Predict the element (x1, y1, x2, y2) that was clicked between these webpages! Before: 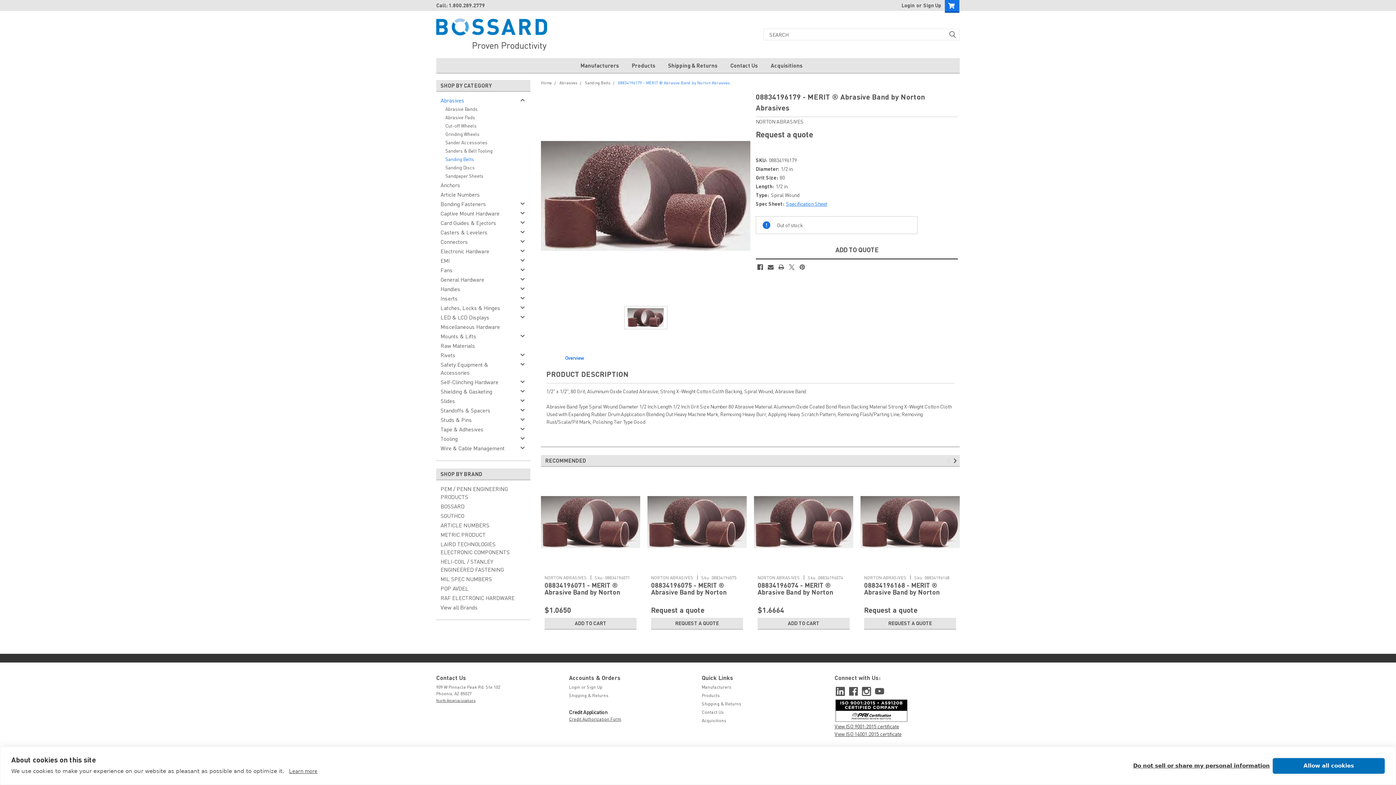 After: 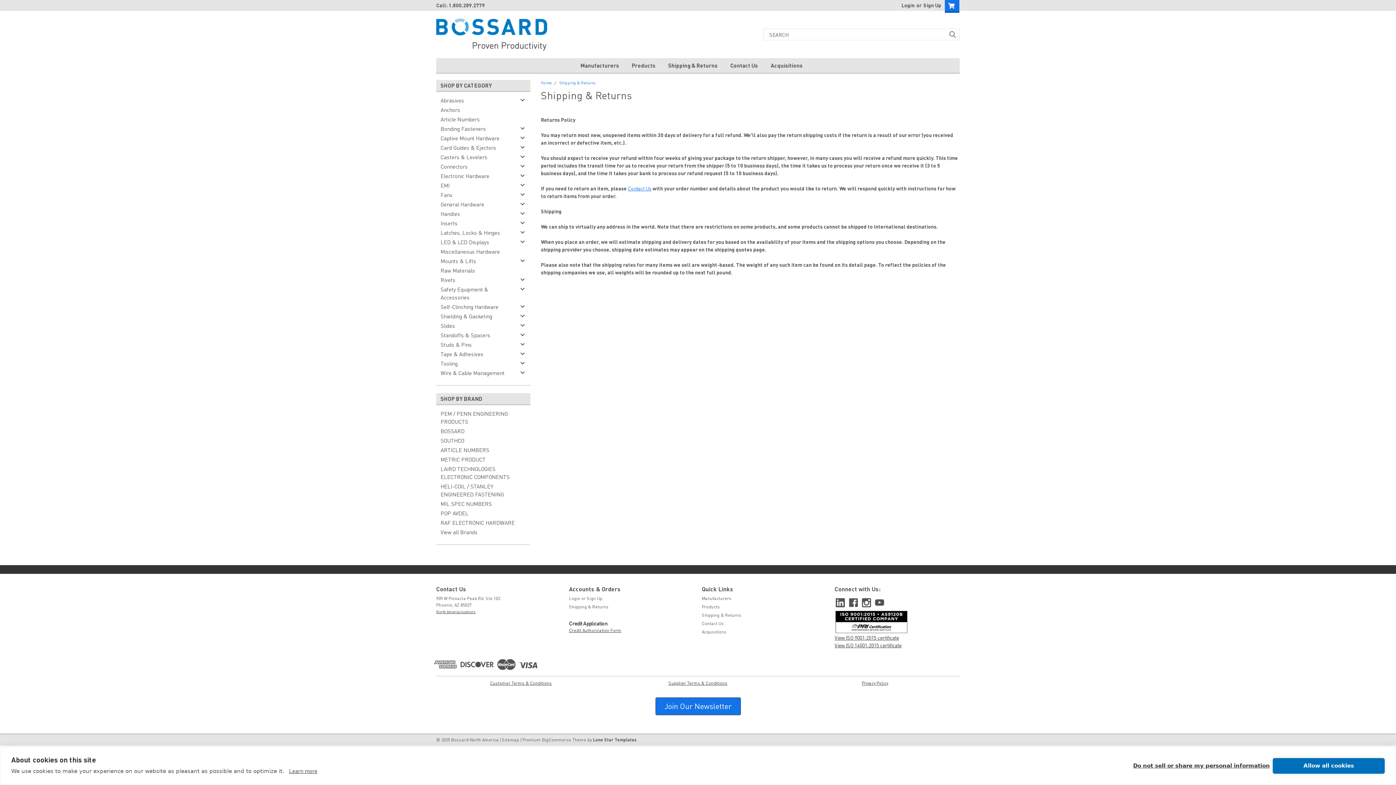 Action: bbox: (702, 701, 741, 707) label: Shipping & Returns